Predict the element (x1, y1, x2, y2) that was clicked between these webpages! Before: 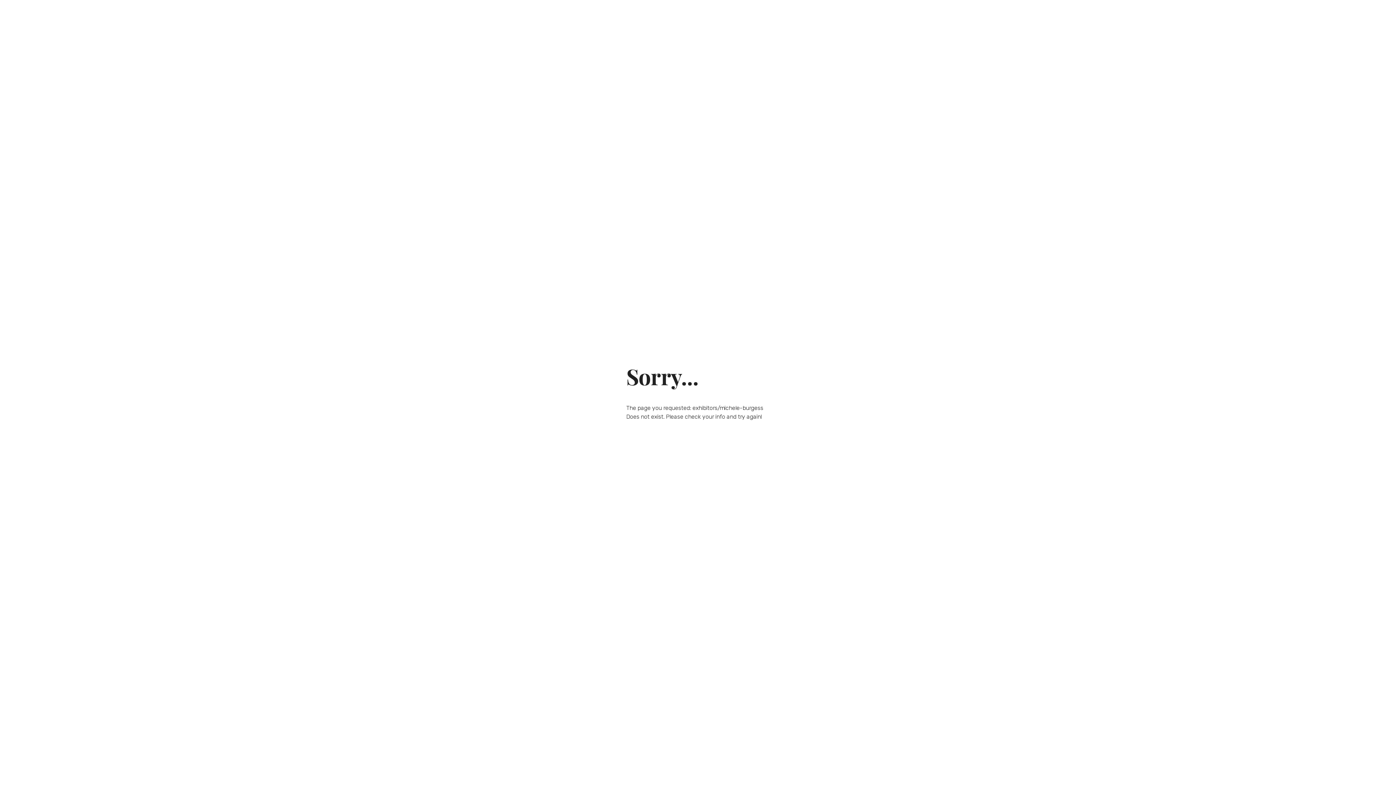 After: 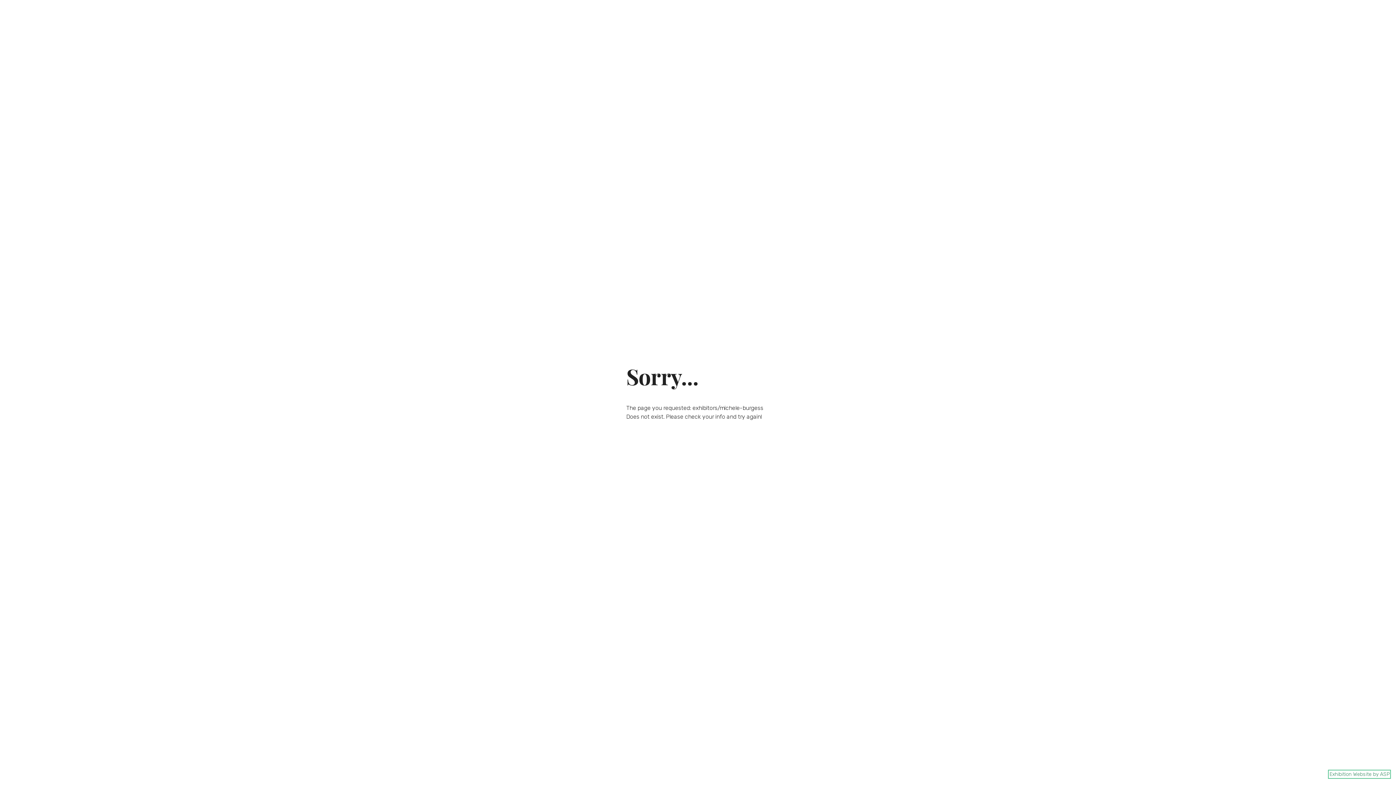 Action: label: Exhibition Website by ASP bbox: (1329, 771, 1389, 777)